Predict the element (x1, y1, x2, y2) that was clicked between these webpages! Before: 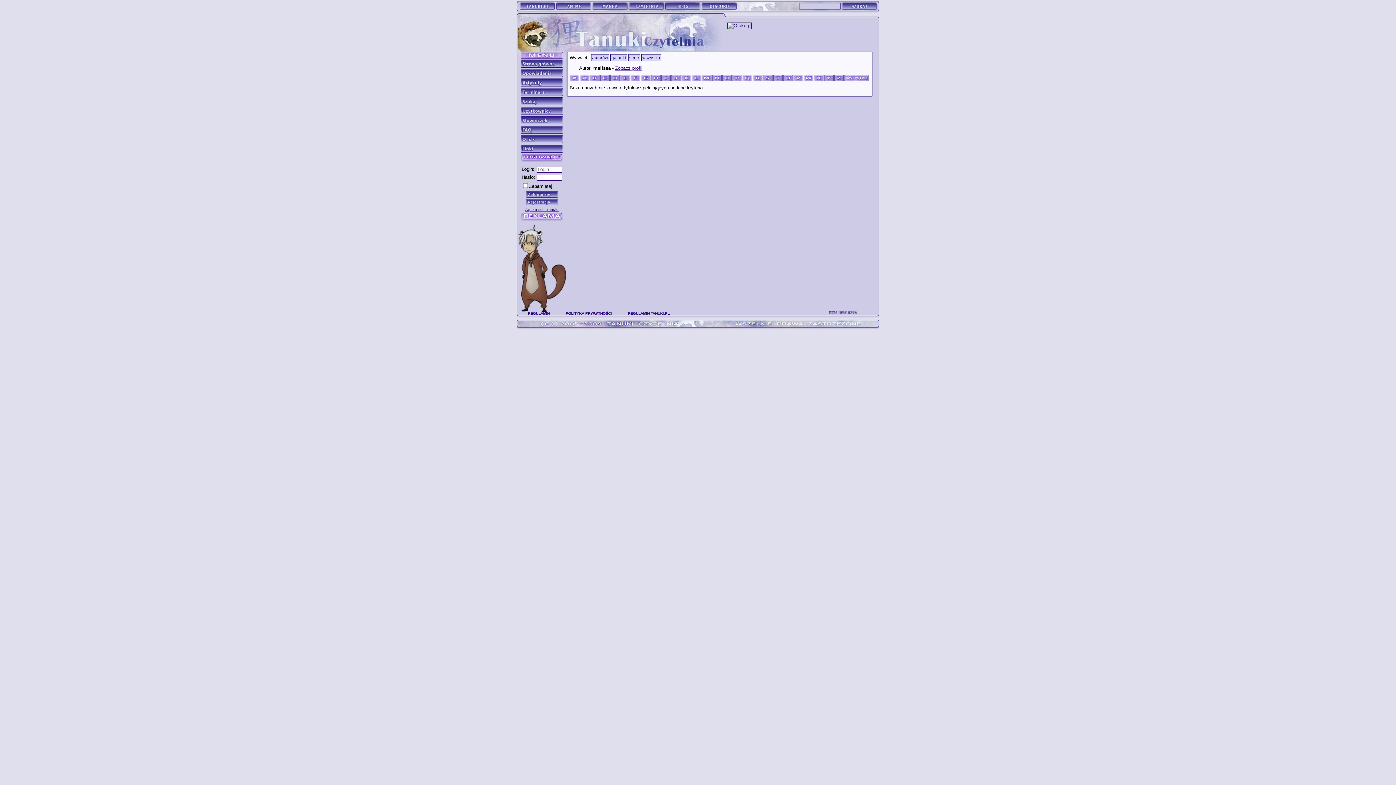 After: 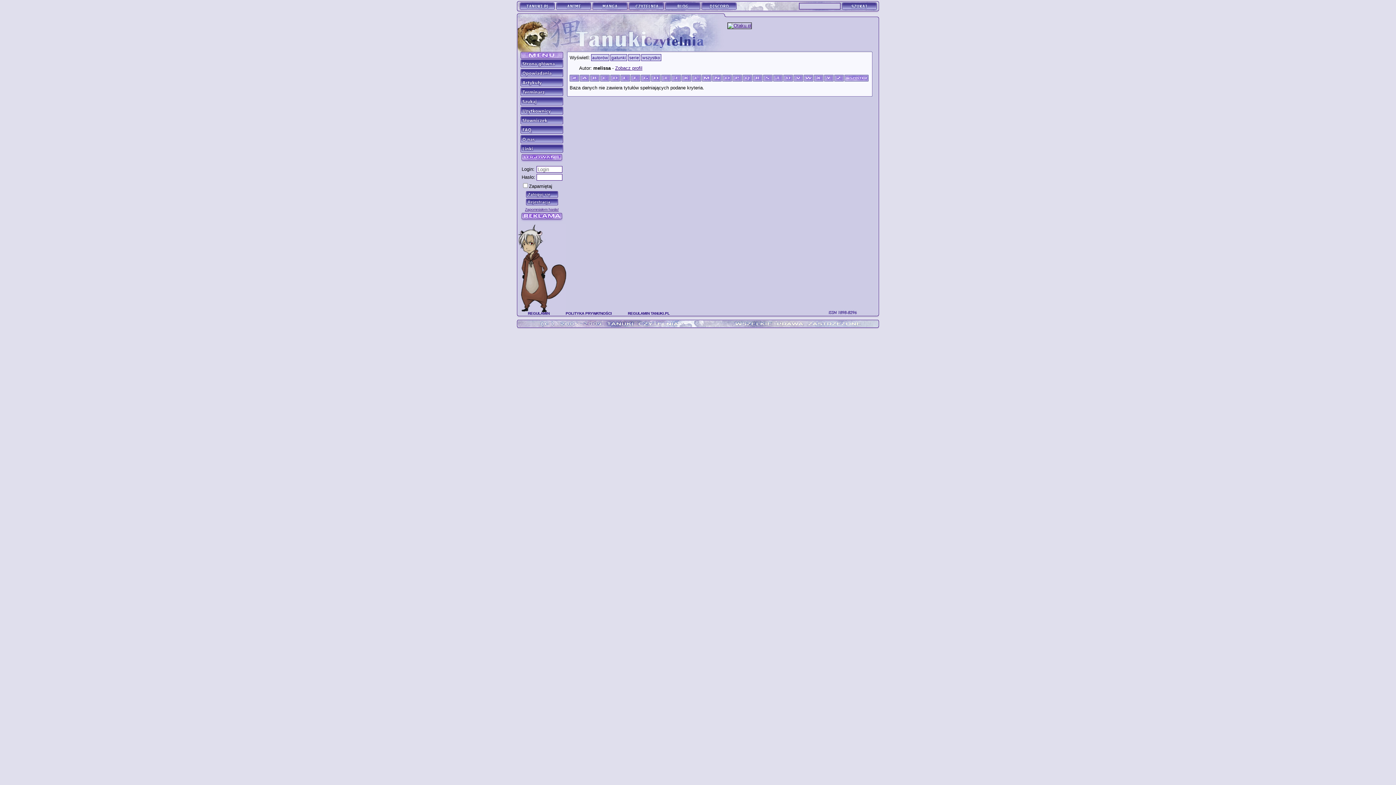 Action: bbox: (681, 74, 691, 81)